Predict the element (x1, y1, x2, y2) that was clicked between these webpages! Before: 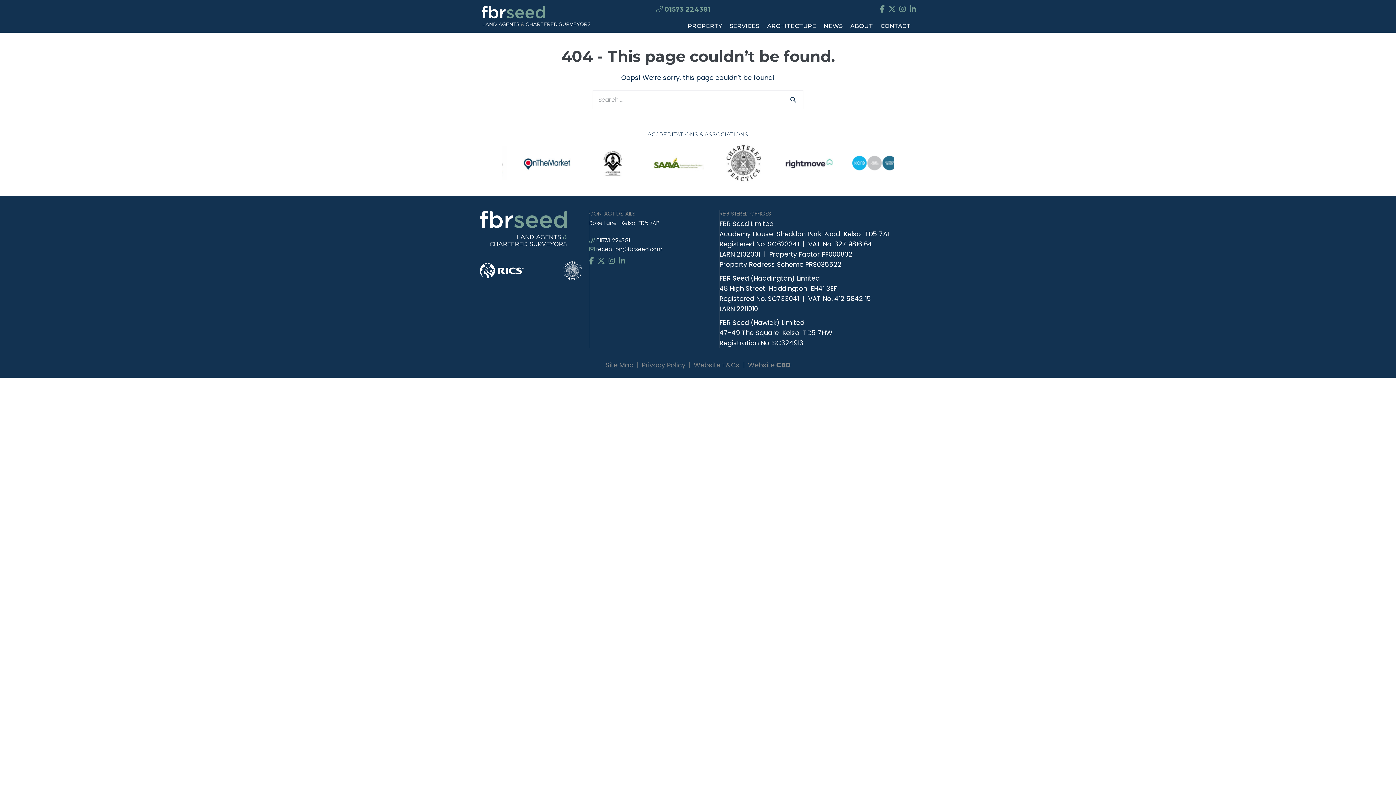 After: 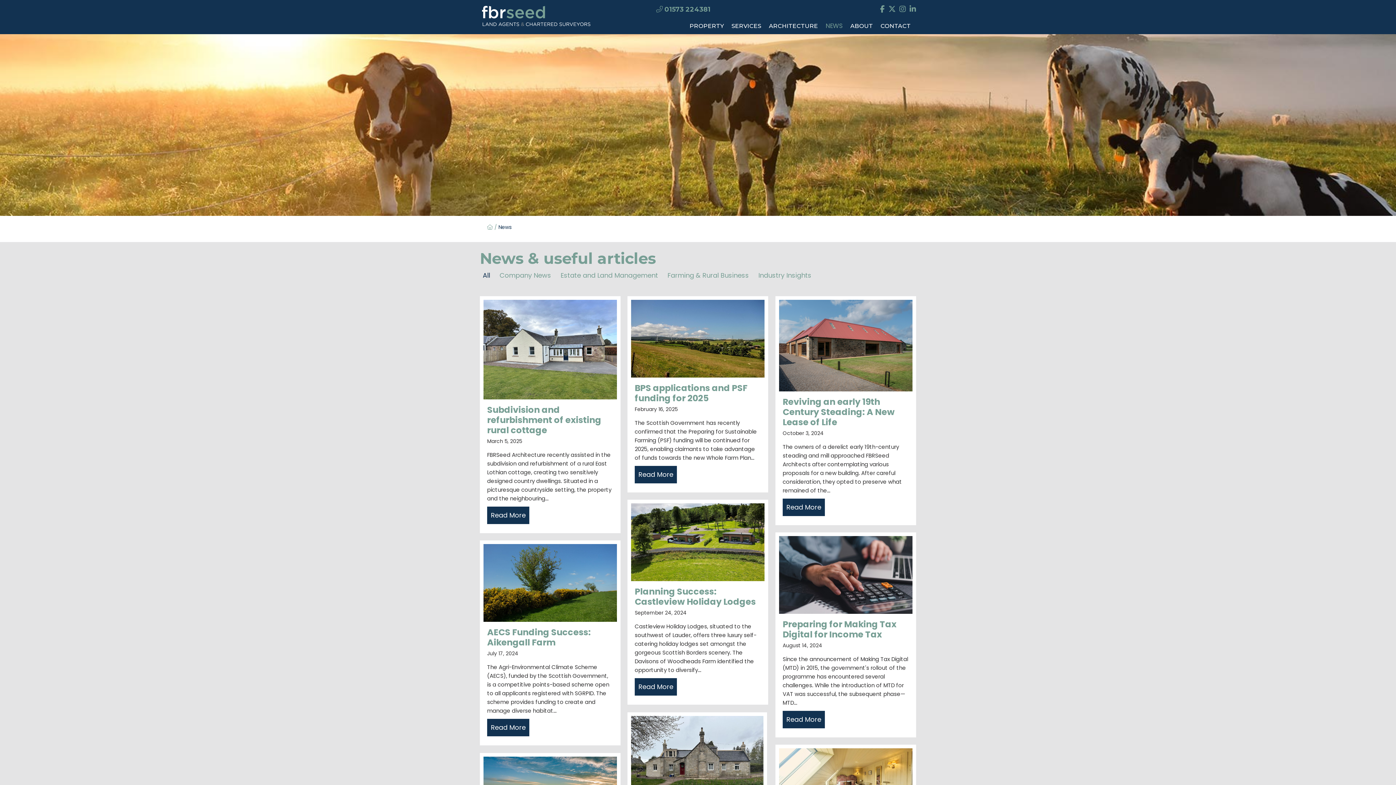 Action: label: NEWS bbox: (820, 21, 846, 32)